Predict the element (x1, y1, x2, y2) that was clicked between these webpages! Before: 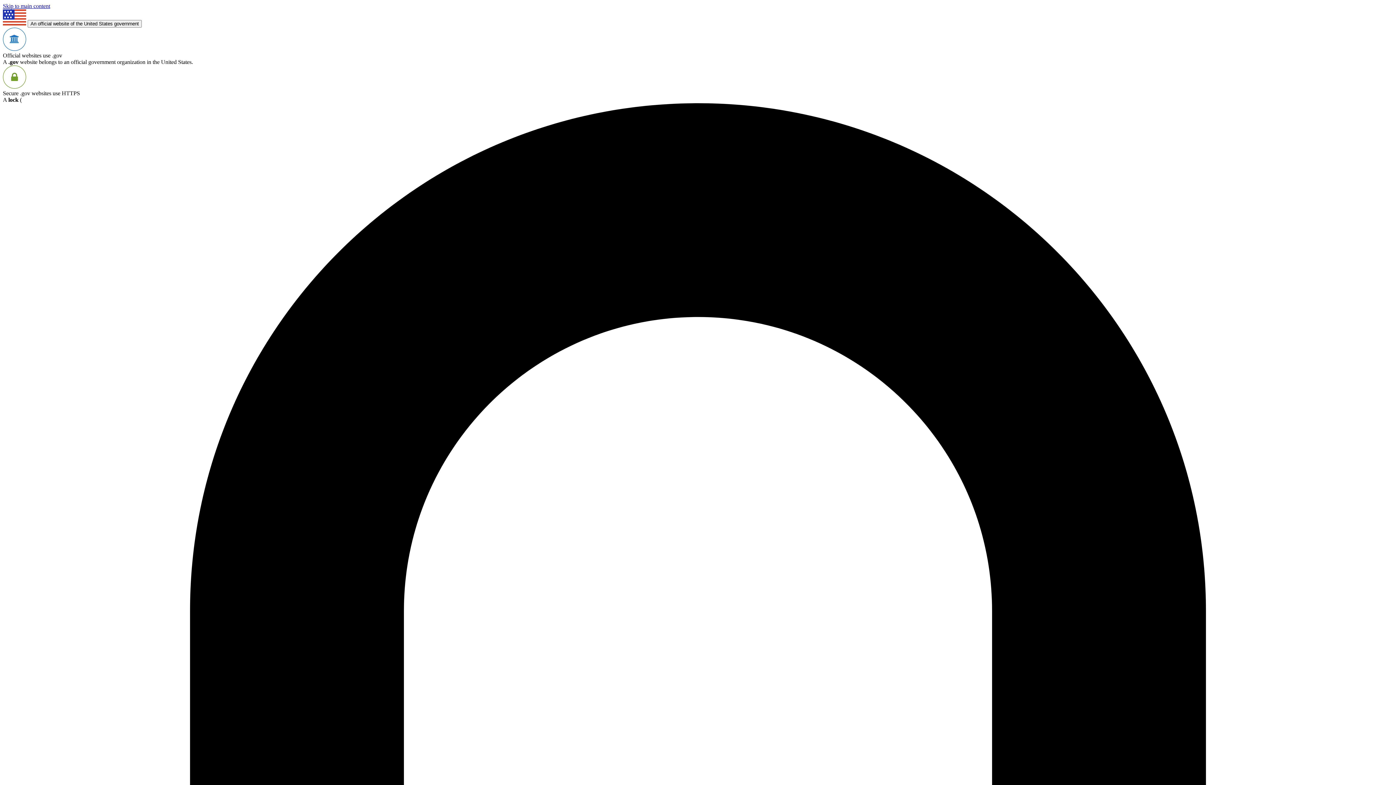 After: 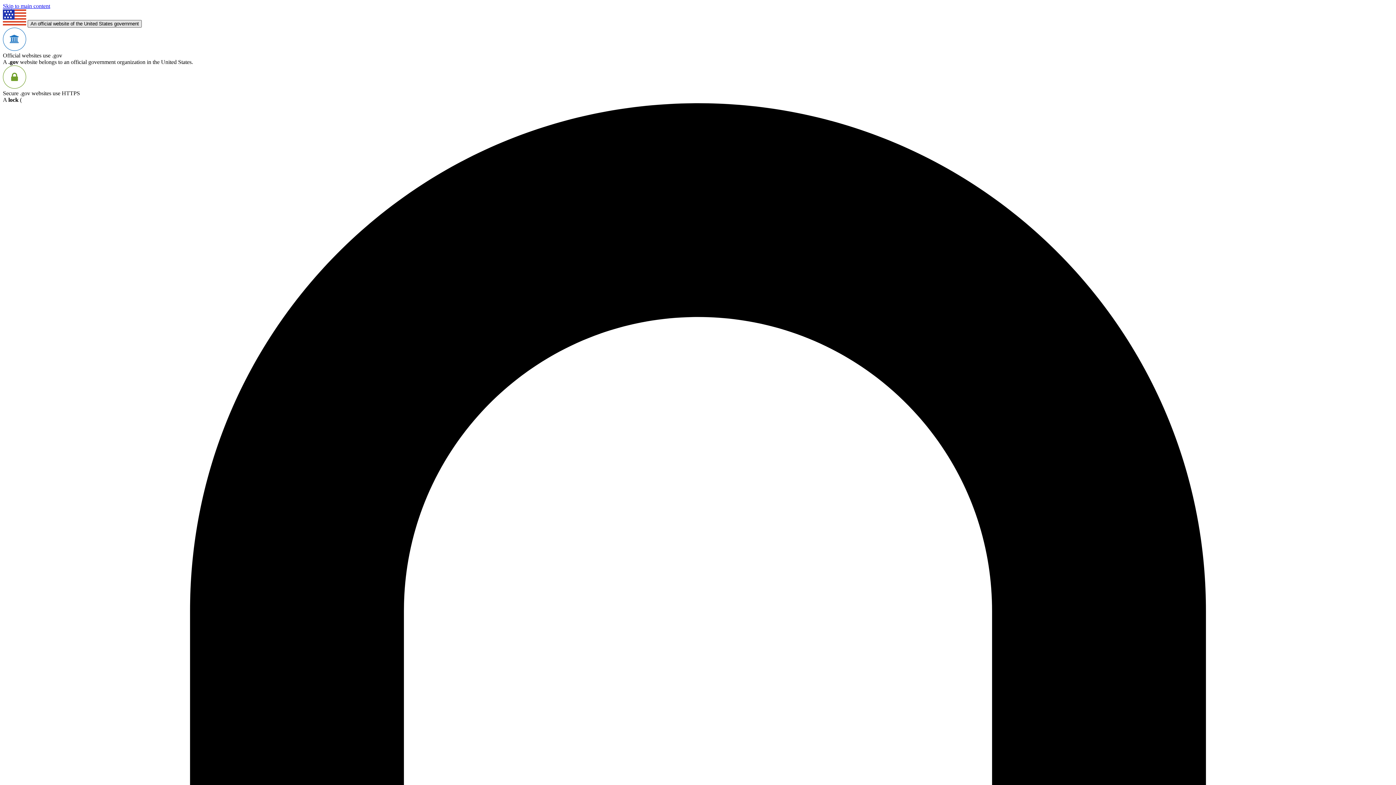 Action: bbox: (27, 20, 141, 27) label: An official website of the United States government